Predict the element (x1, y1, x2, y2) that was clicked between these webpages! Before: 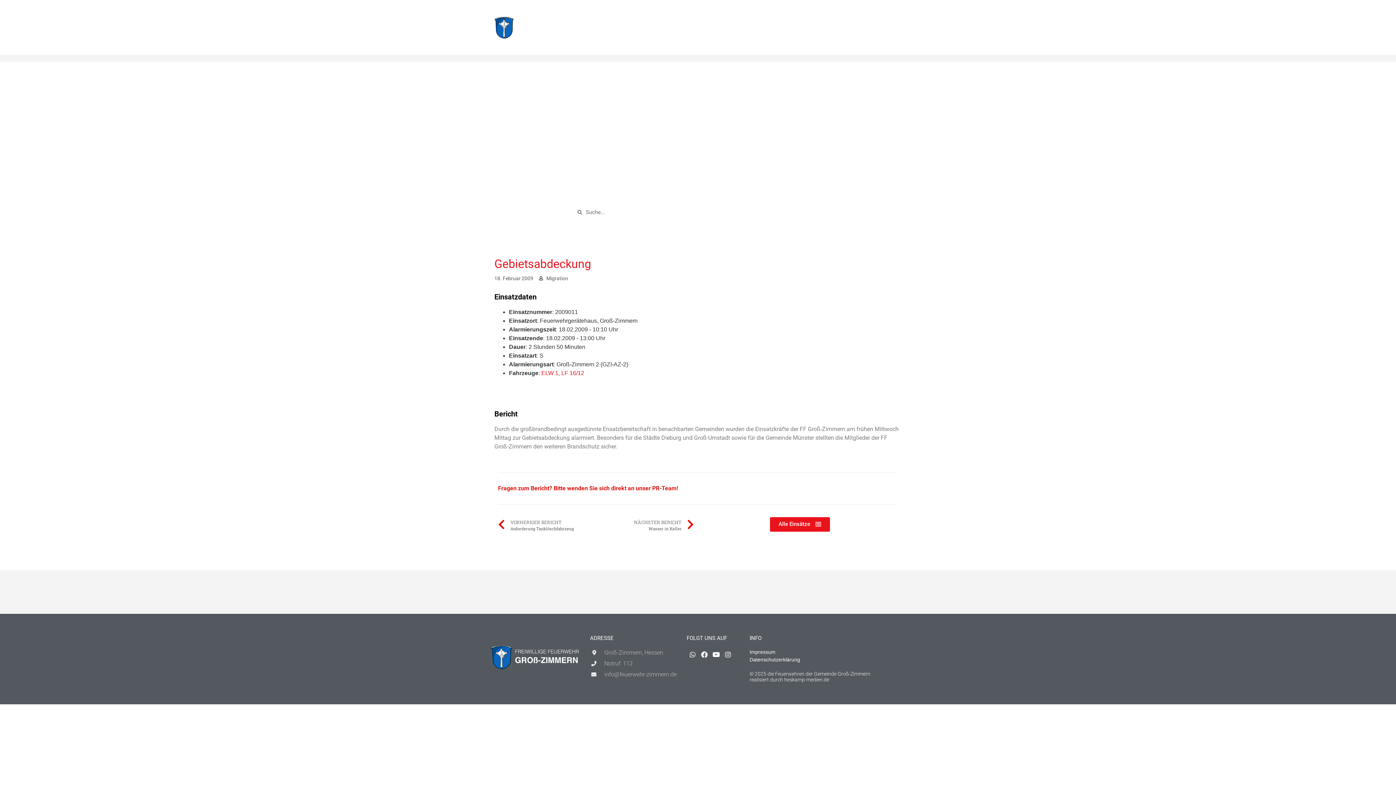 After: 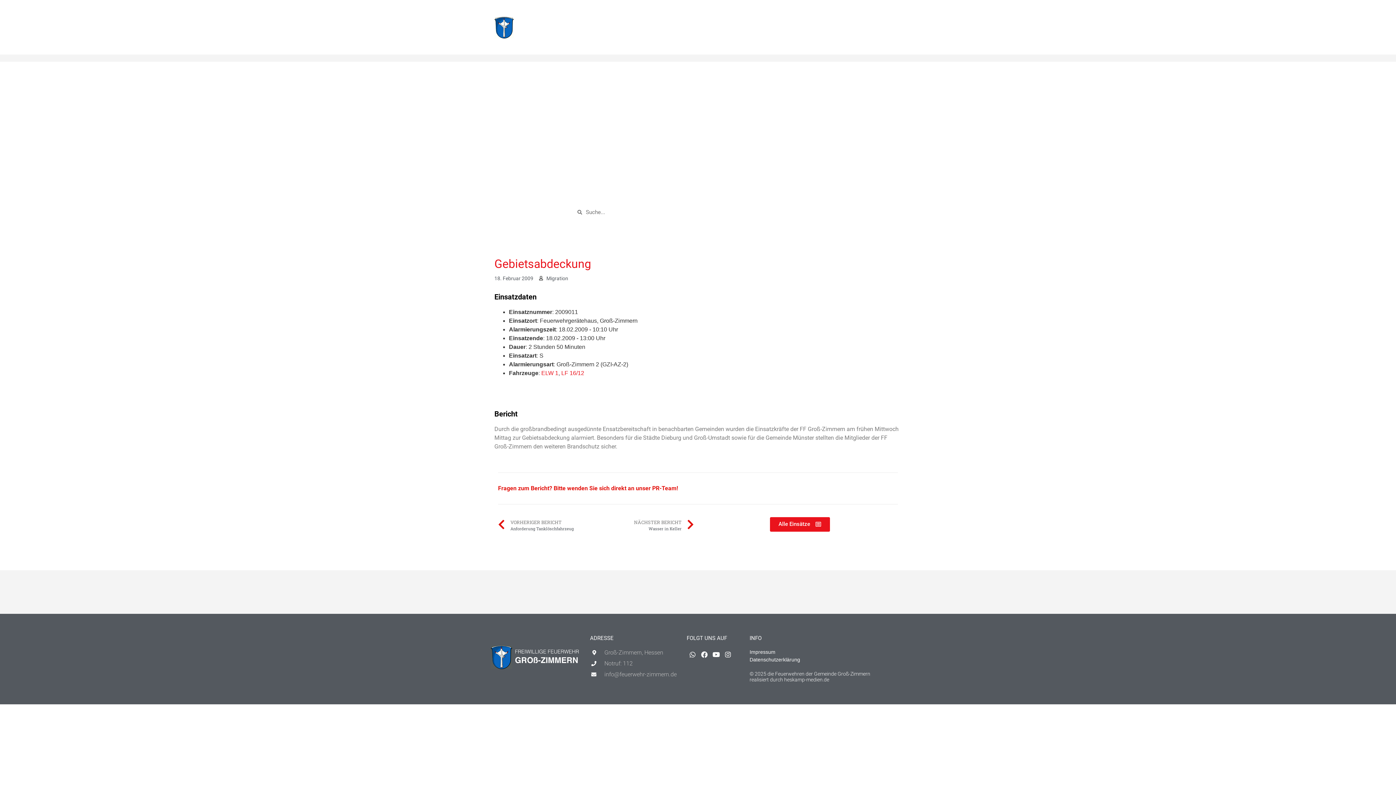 Action: bbox: (854, 3, 866, 15) label: Whatsapp